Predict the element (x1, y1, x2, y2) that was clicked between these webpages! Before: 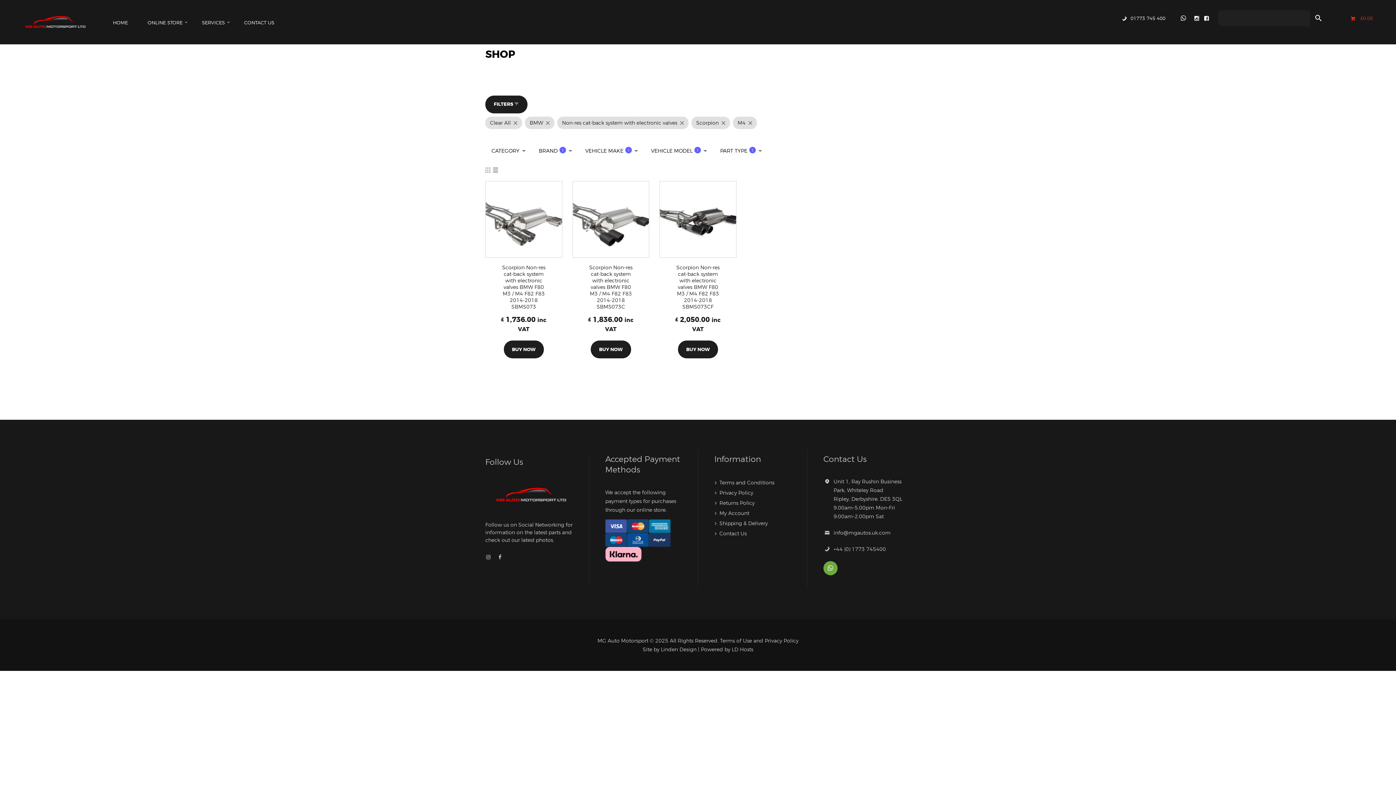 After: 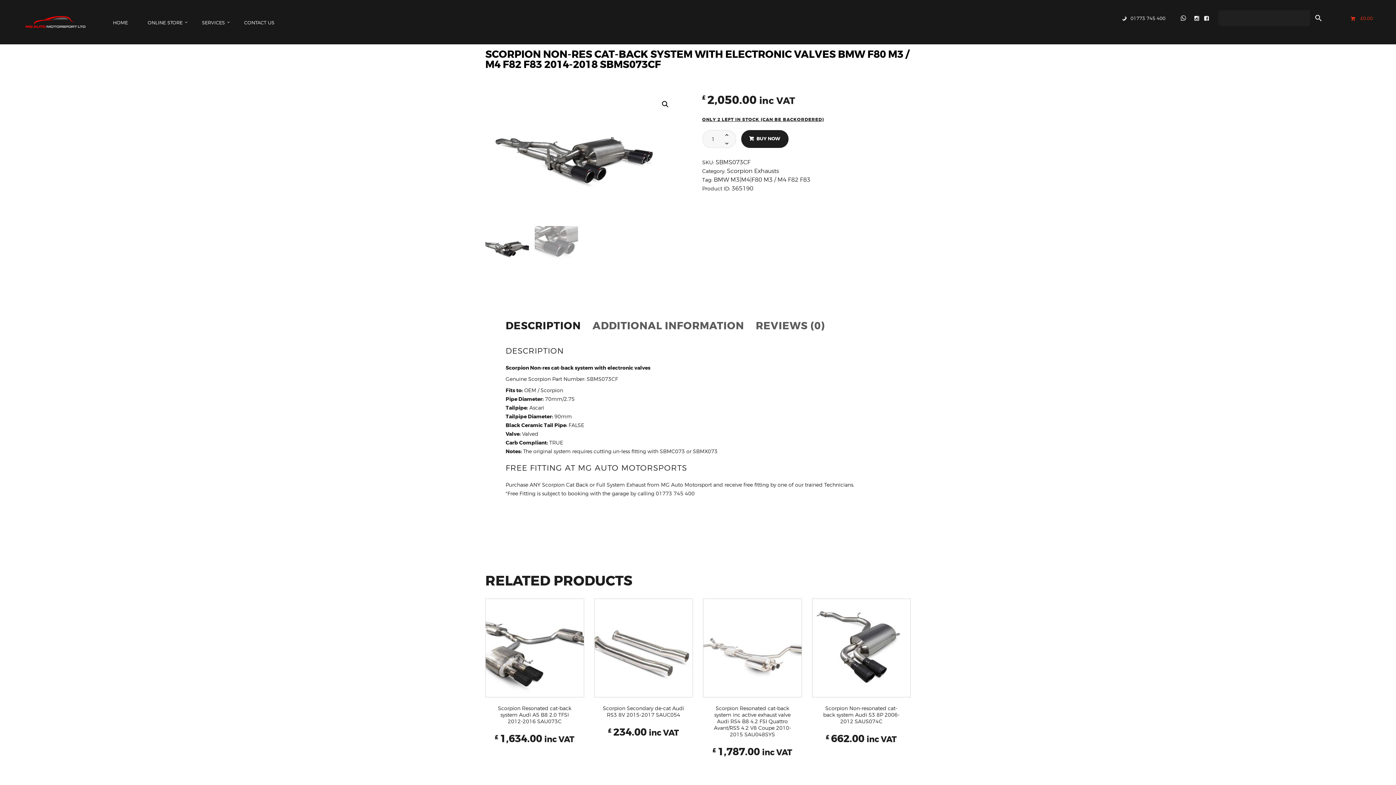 Action: bbox: (659, 180, 736, 257)